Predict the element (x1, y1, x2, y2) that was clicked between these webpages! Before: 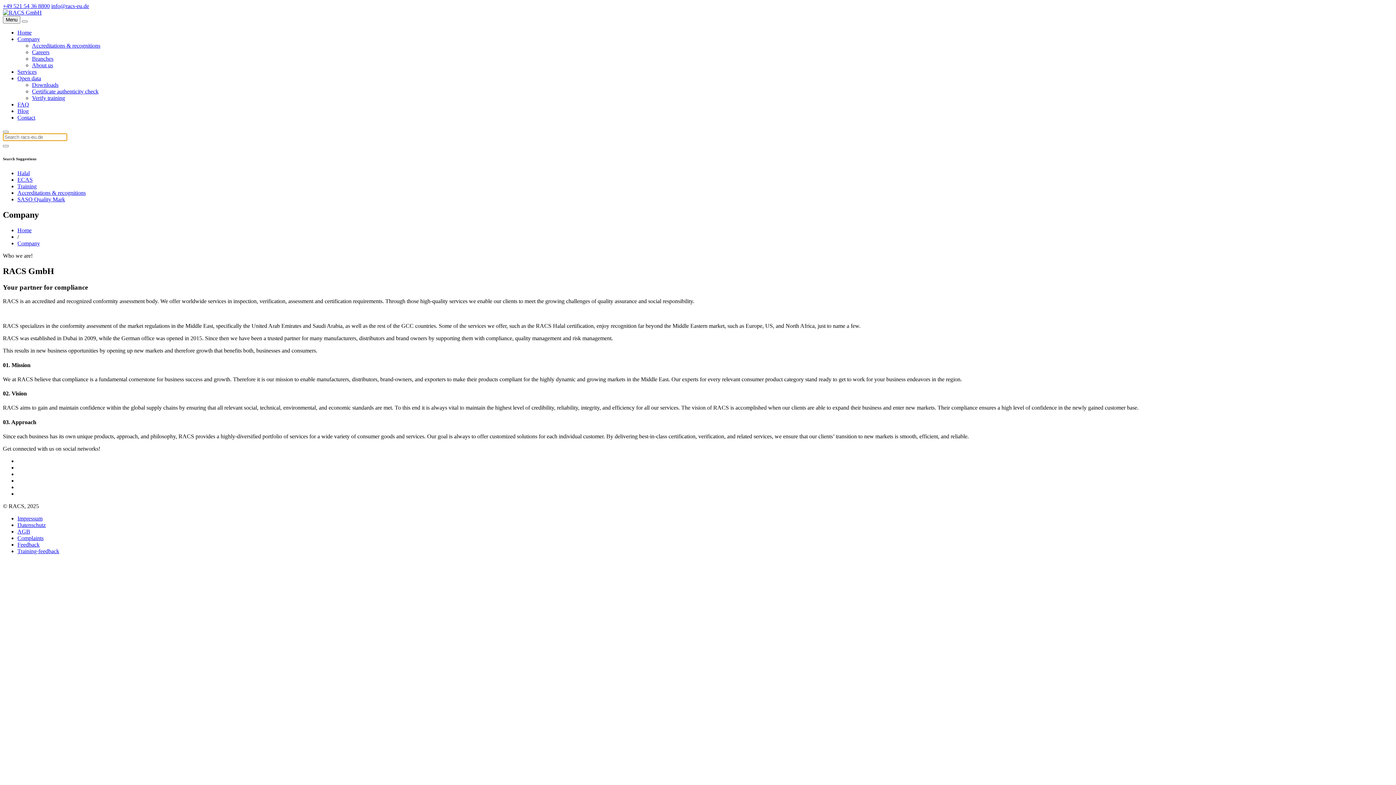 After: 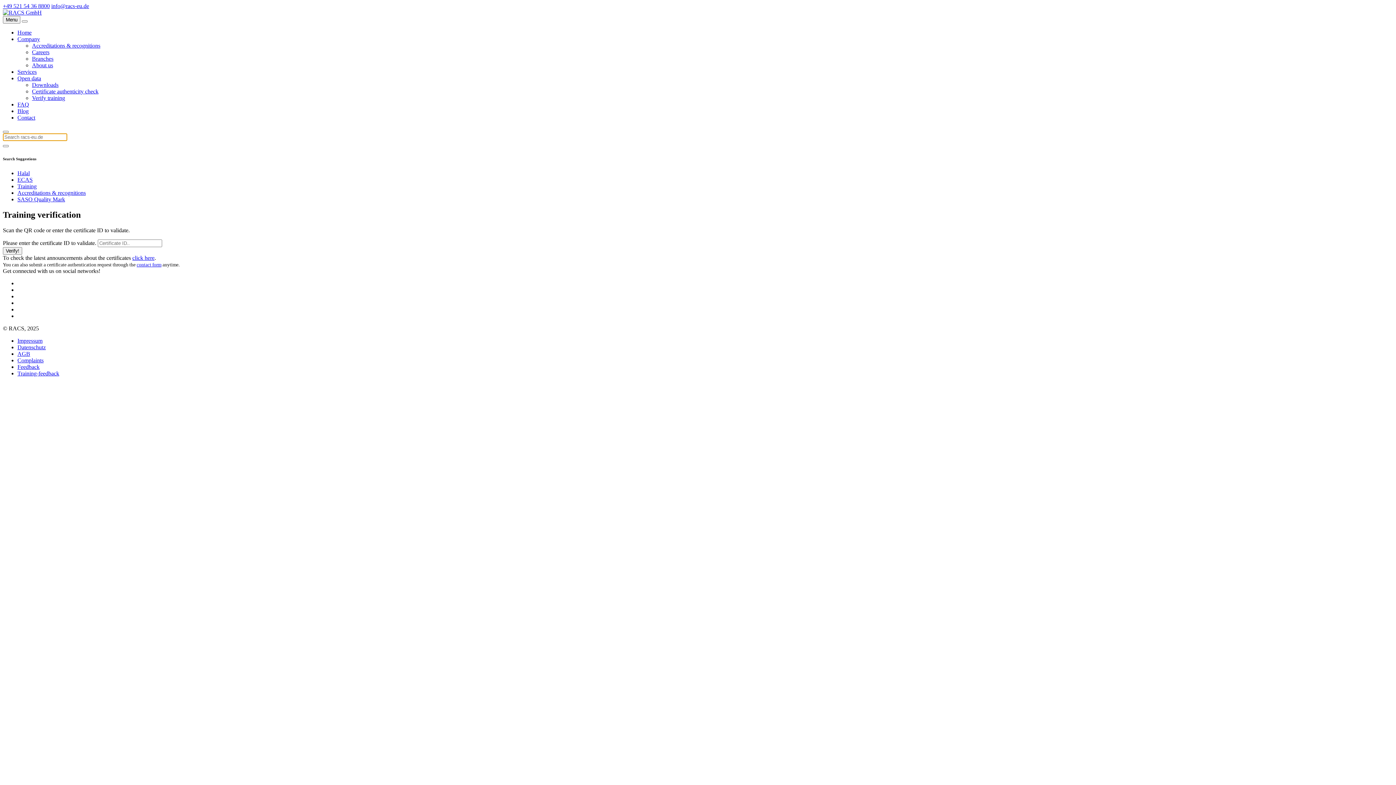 Action: bbox: (32, 94, 65, 101) label: Verify training